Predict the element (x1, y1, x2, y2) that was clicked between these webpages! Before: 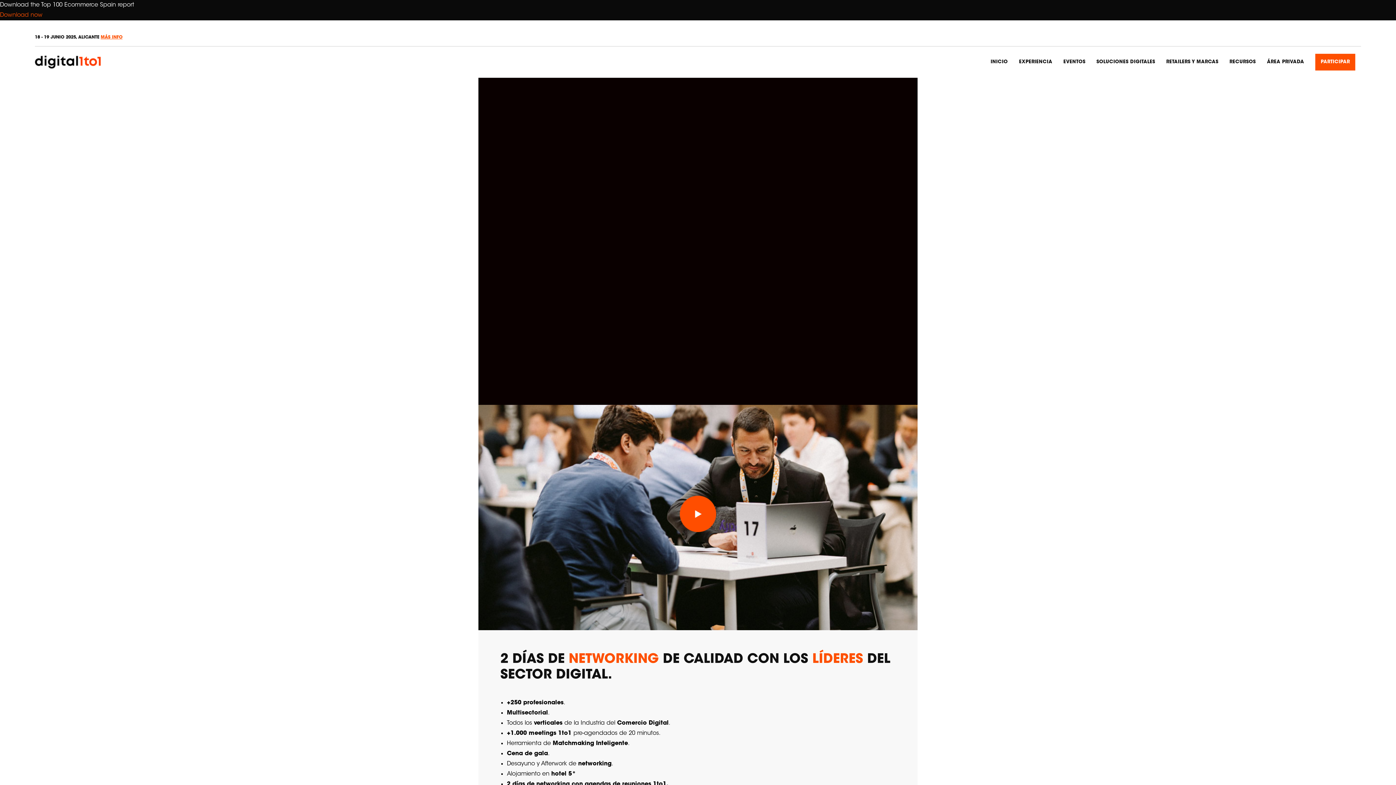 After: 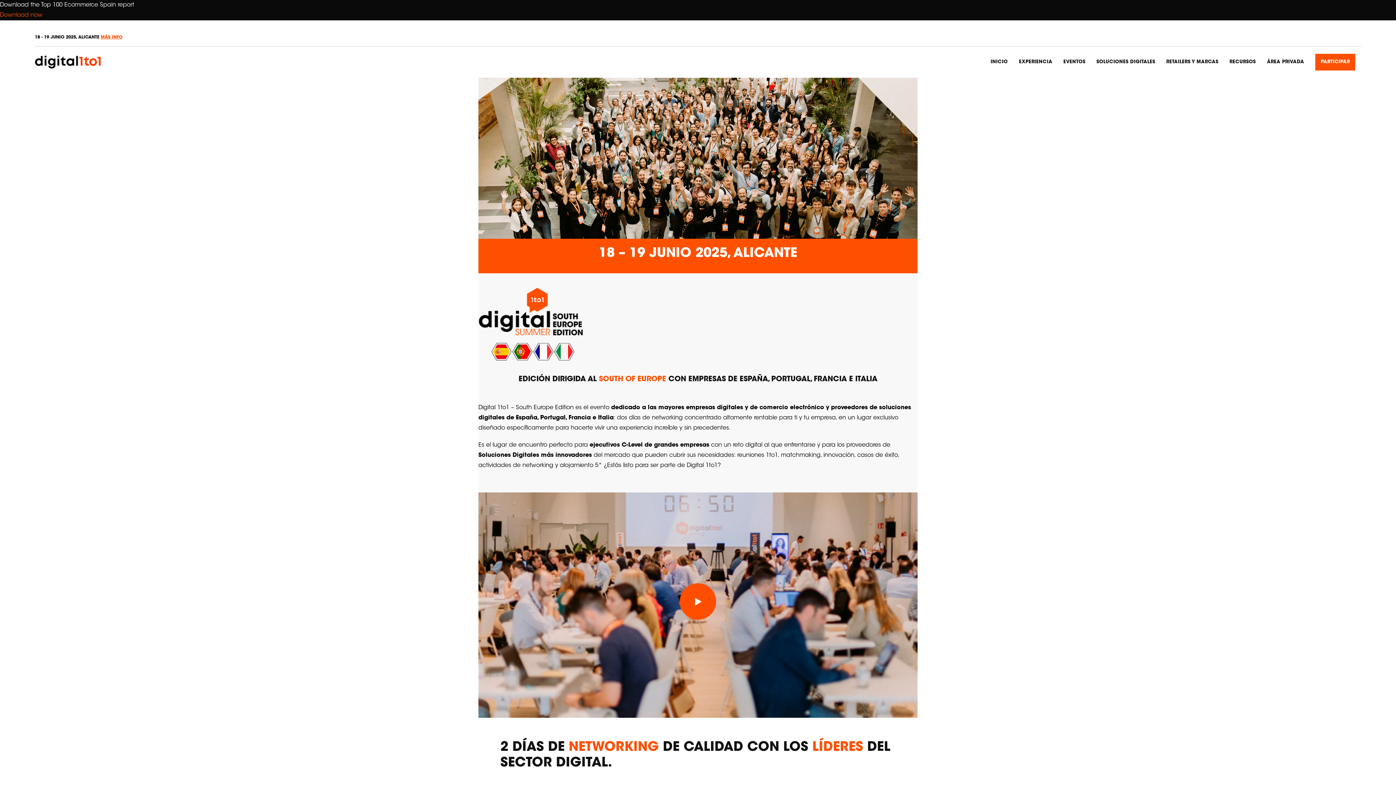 Action: bbox: (100, 35, 122, 39) label: MÁS INFO